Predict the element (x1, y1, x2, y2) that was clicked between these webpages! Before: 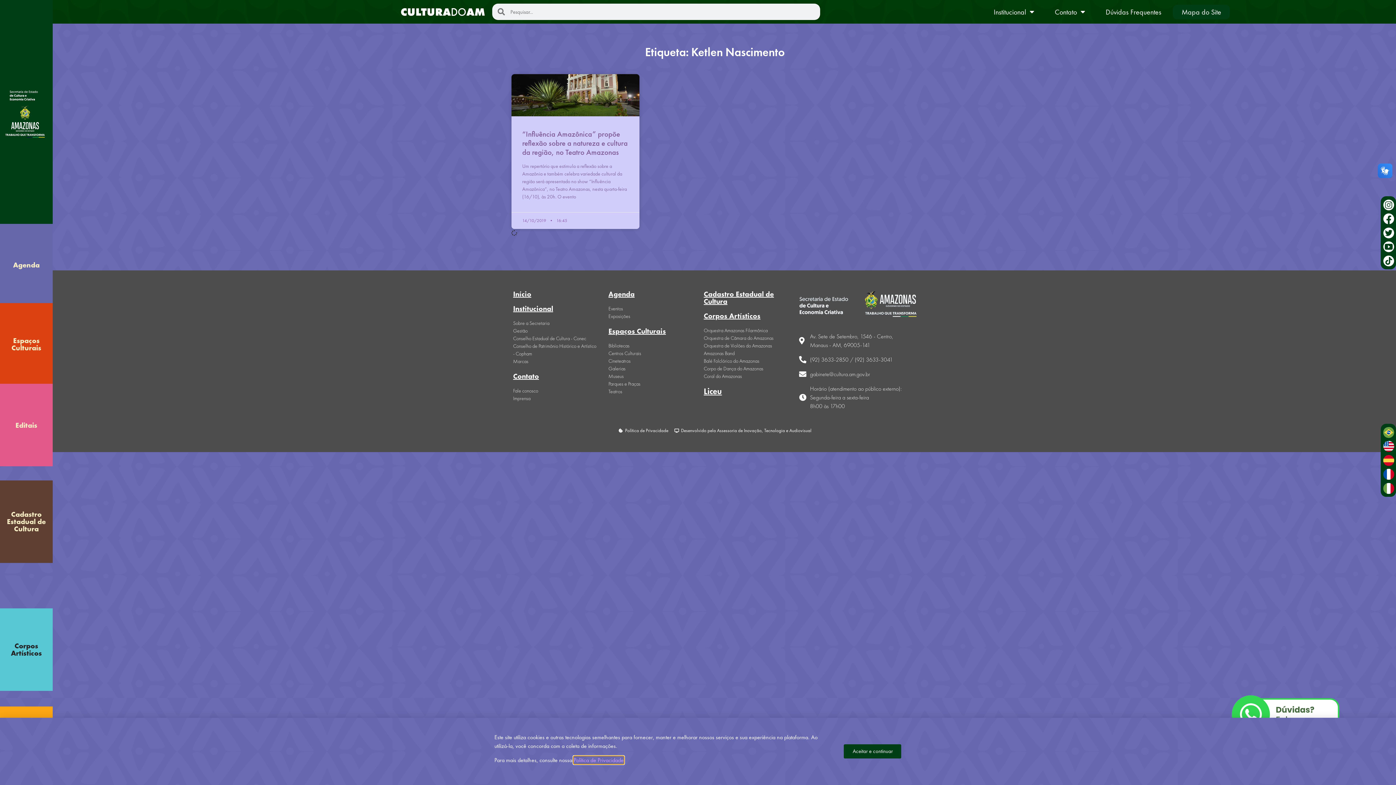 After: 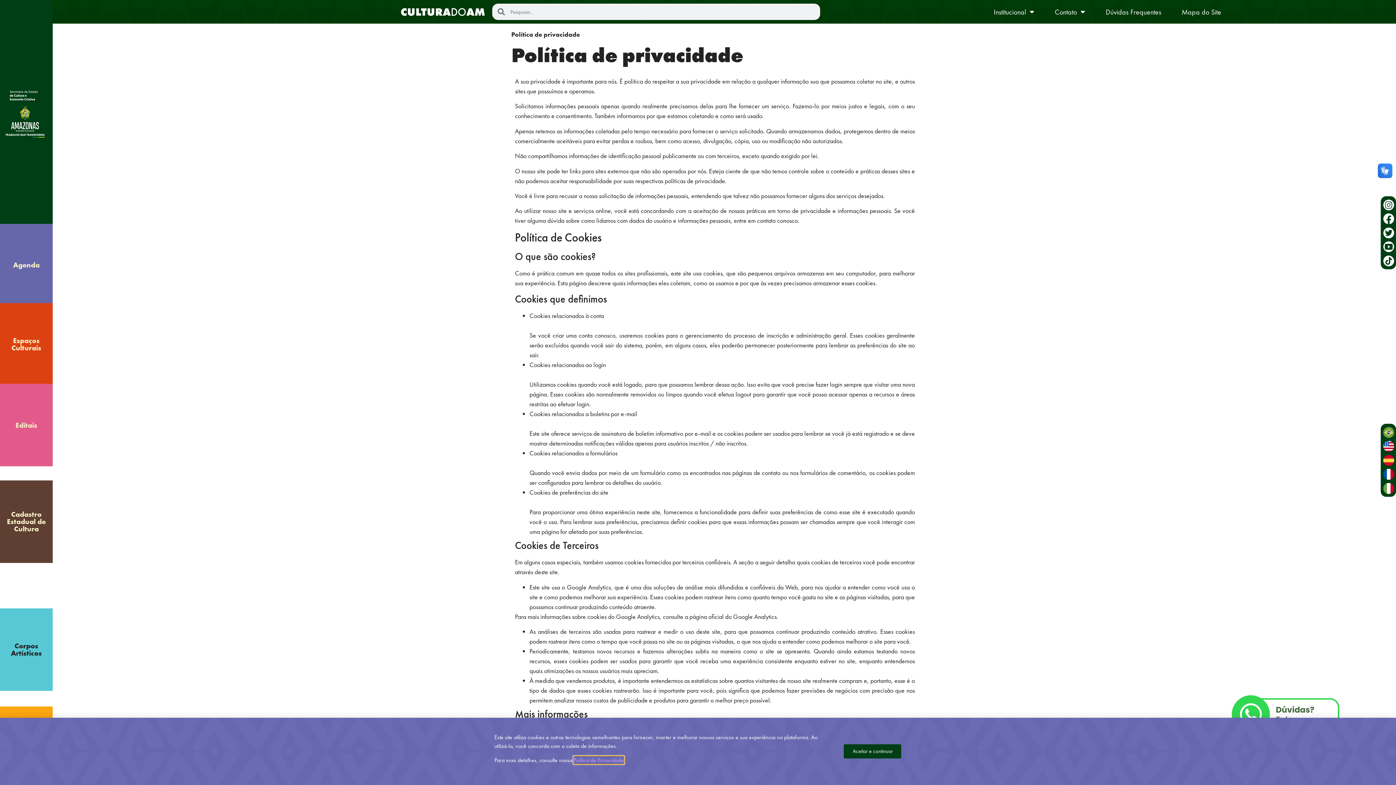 Action: label: Política de Privacidade bbox: (573, 756, 624, 764)